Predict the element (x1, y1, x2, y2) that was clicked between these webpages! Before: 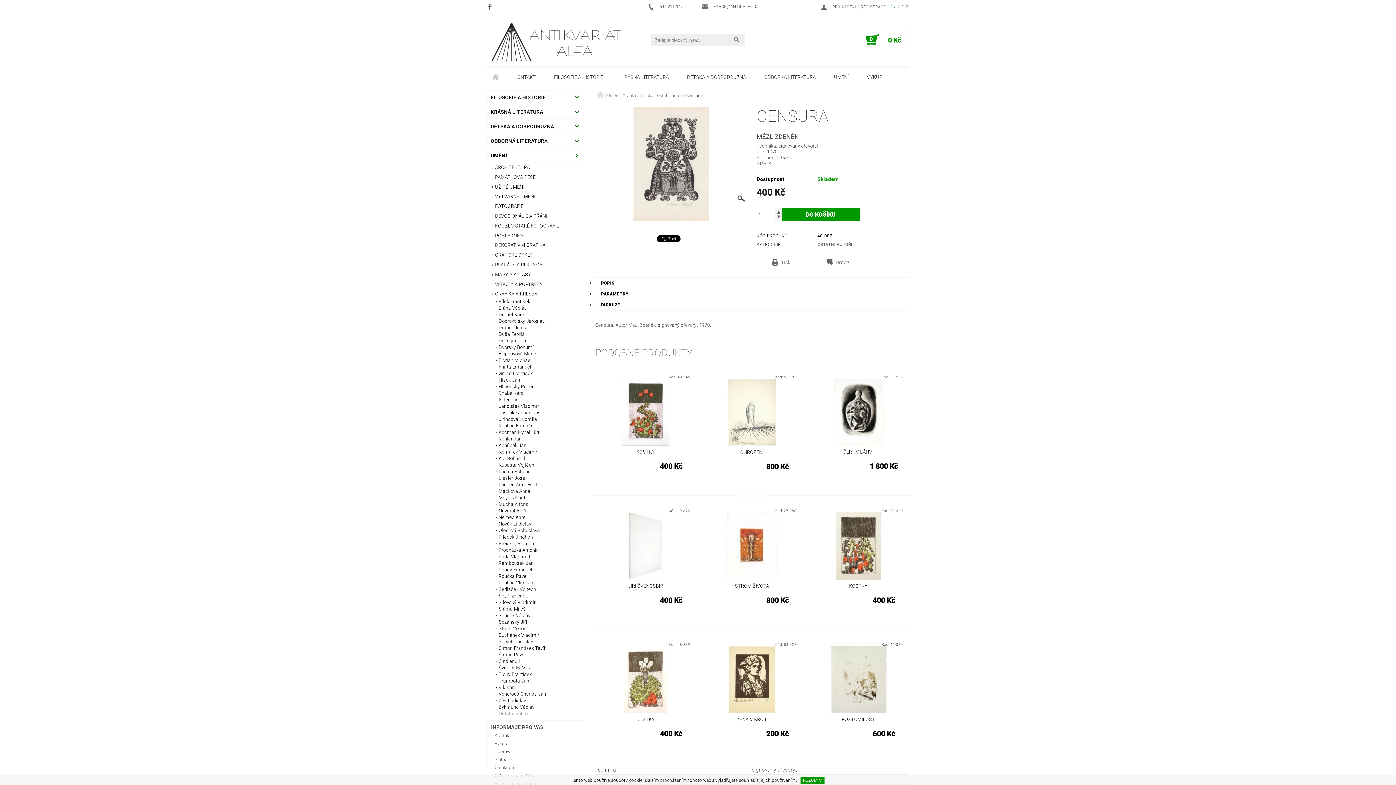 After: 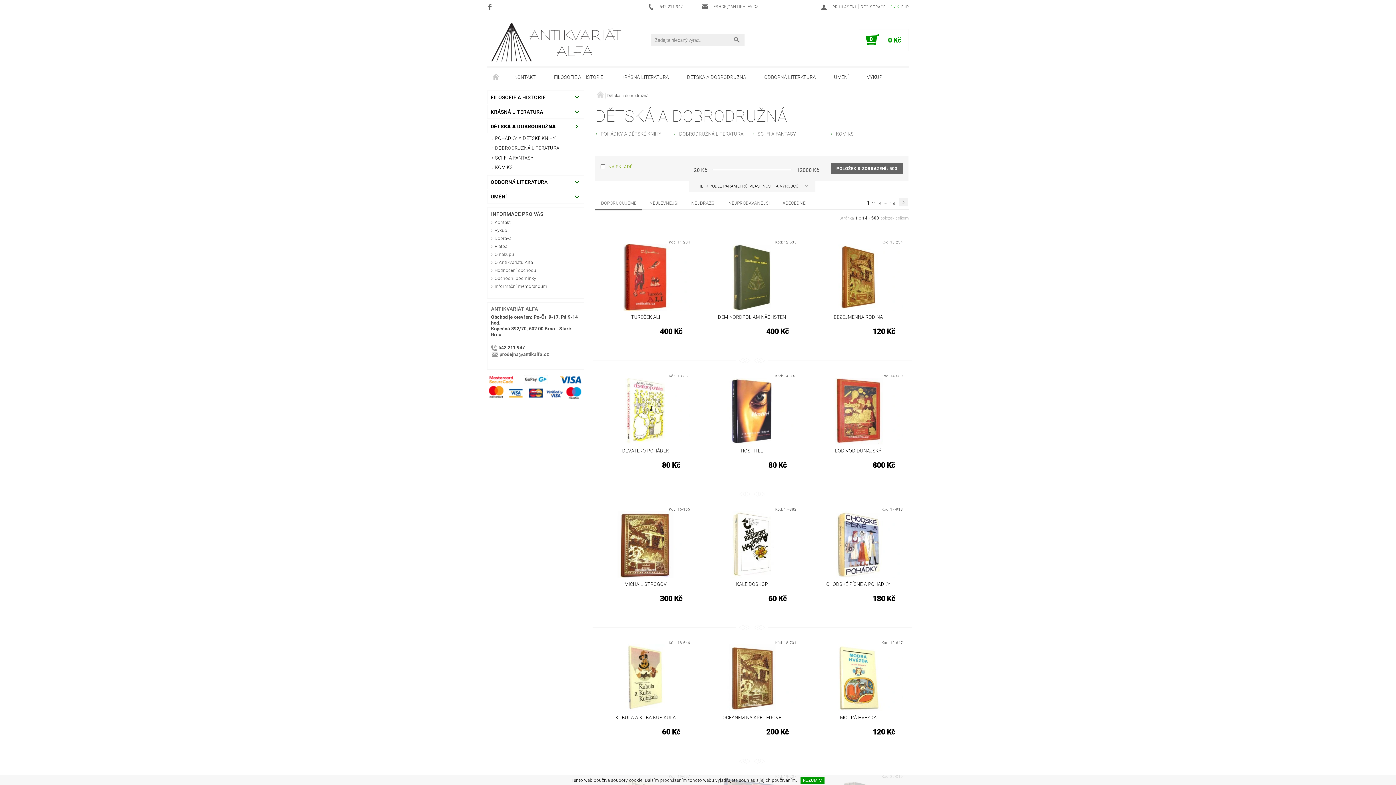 Action: label: DĚTSKÁ A DOBRODRUŽNÁ bbox: (487, 120, 569, 133)